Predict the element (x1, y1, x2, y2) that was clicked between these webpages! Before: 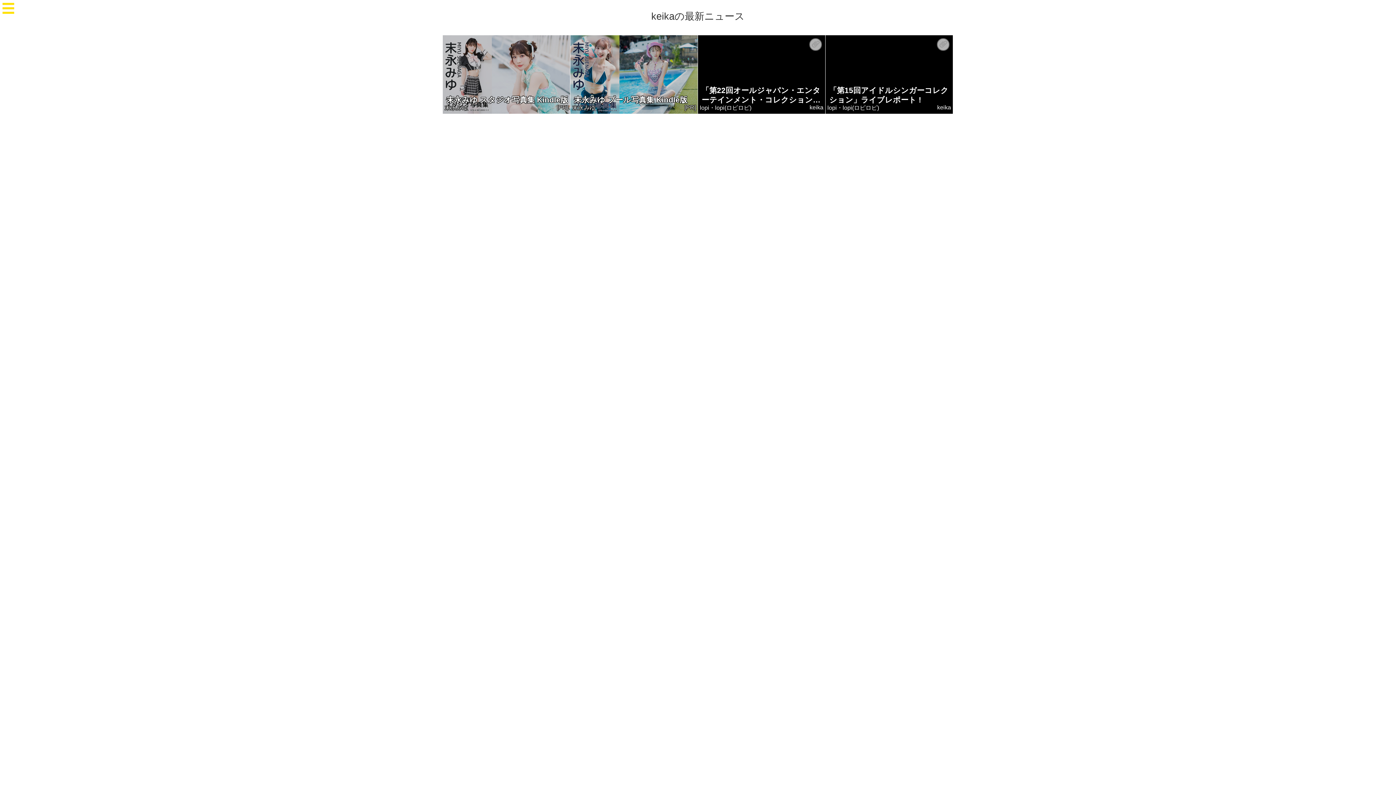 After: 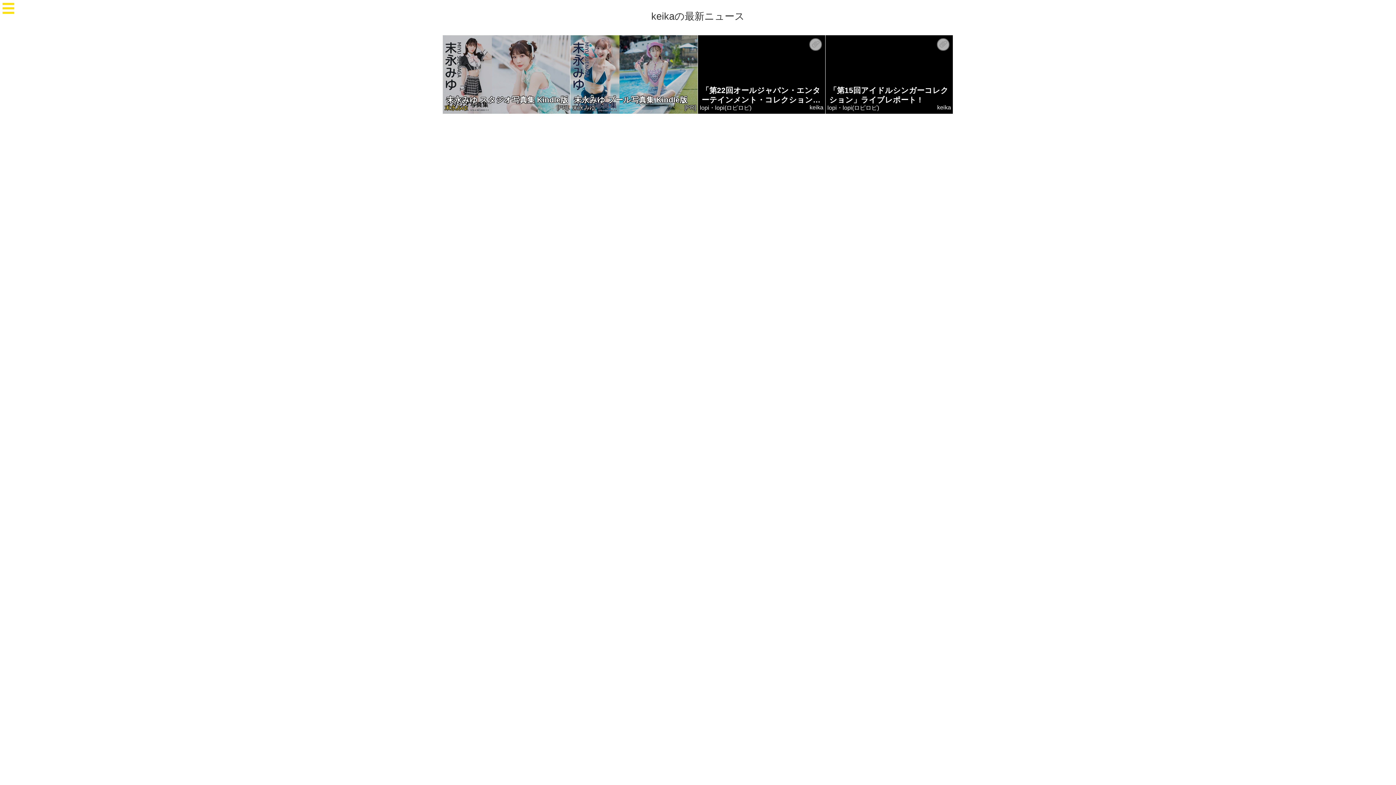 Action: label: 末永みゆ bbox: (444, 104, 468, 112)